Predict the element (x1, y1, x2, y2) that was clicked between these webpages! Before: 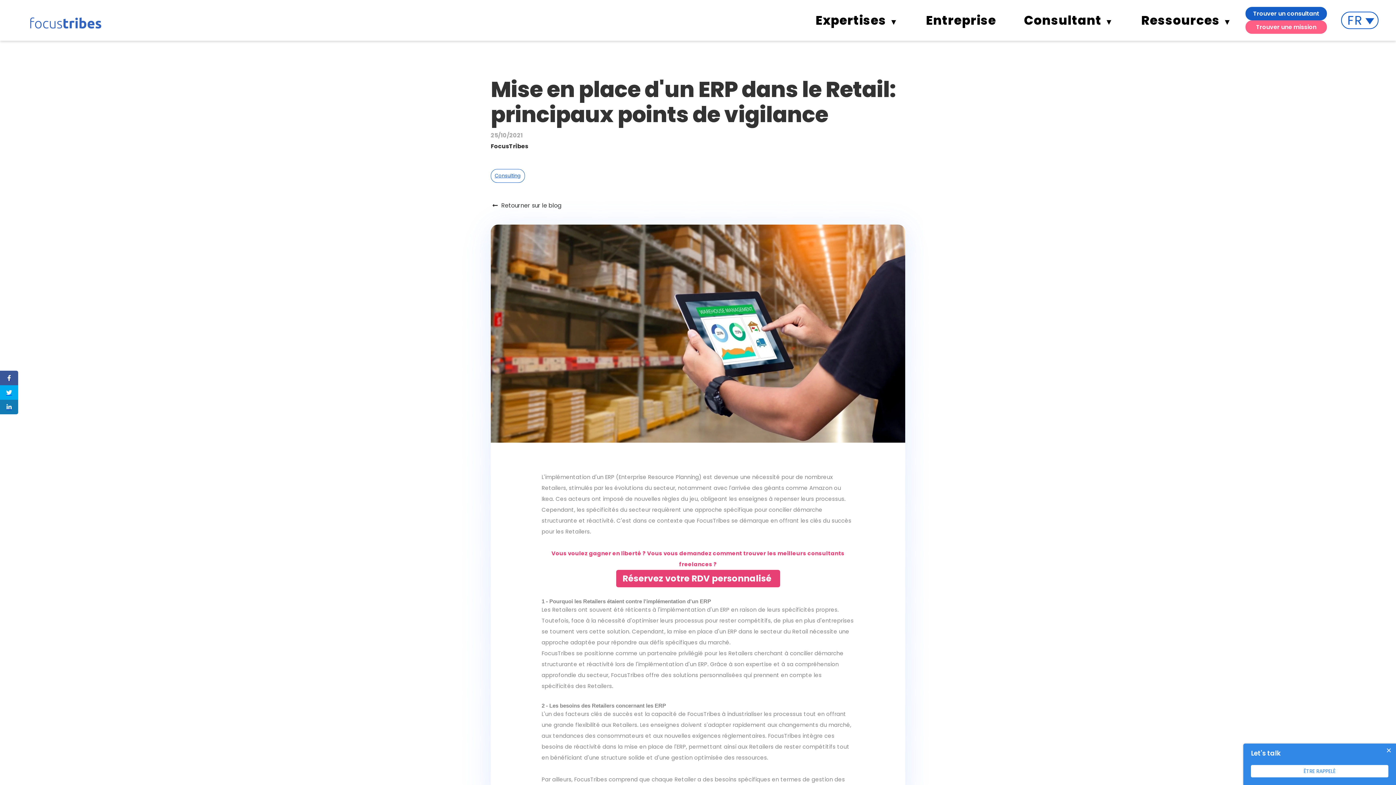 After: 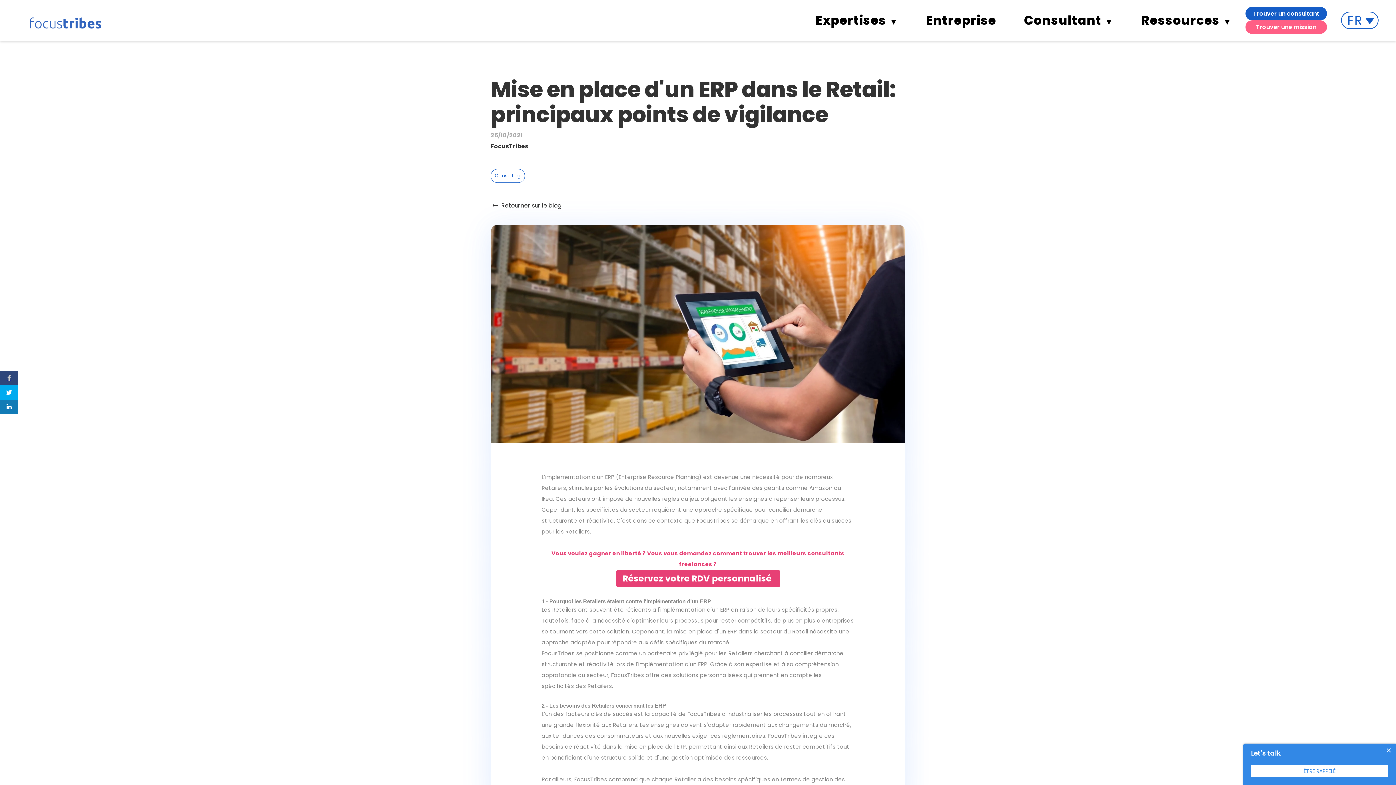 Action: bbox: (0, 370, 18, 385)